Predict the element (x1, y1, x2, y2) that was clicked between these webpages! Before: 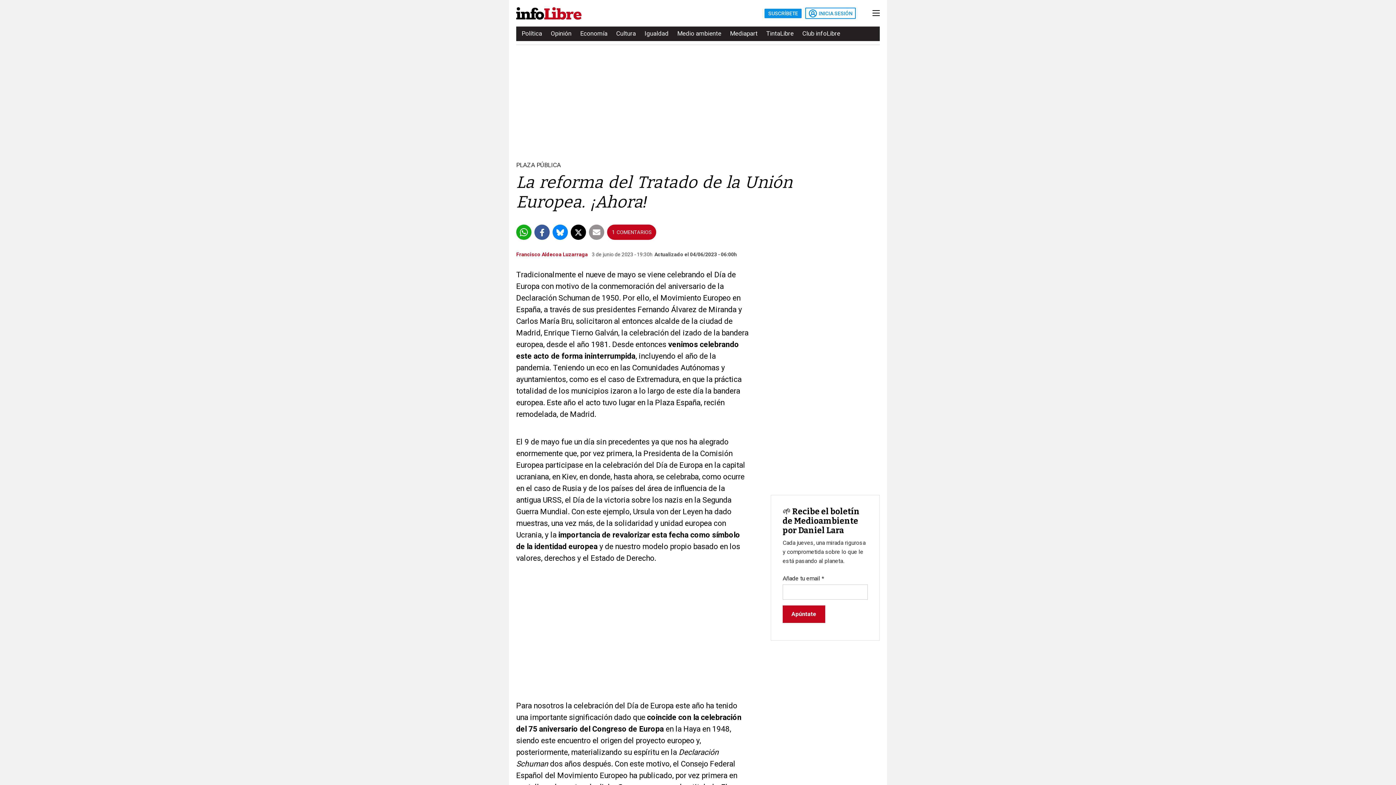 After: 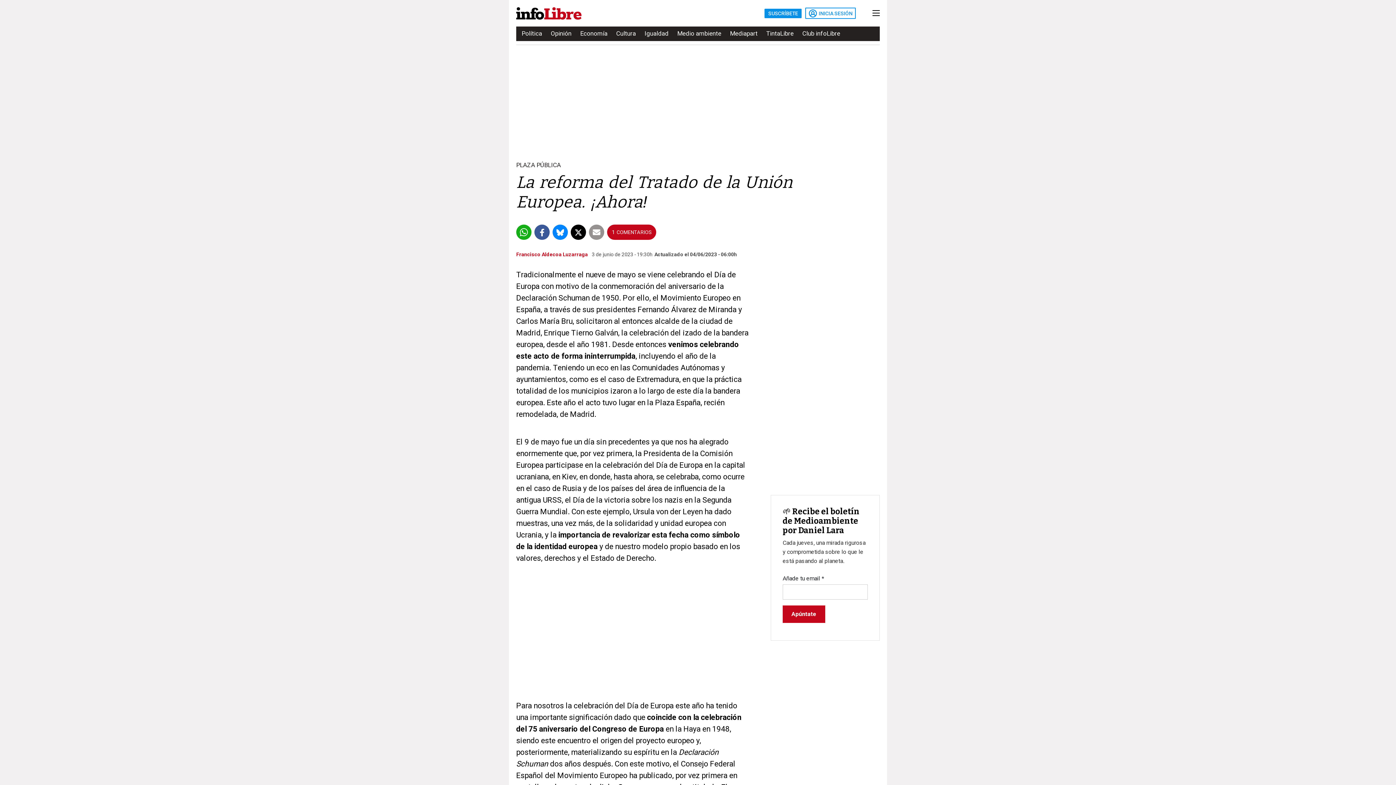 Action: bbox: (534, 224, 549, 240)